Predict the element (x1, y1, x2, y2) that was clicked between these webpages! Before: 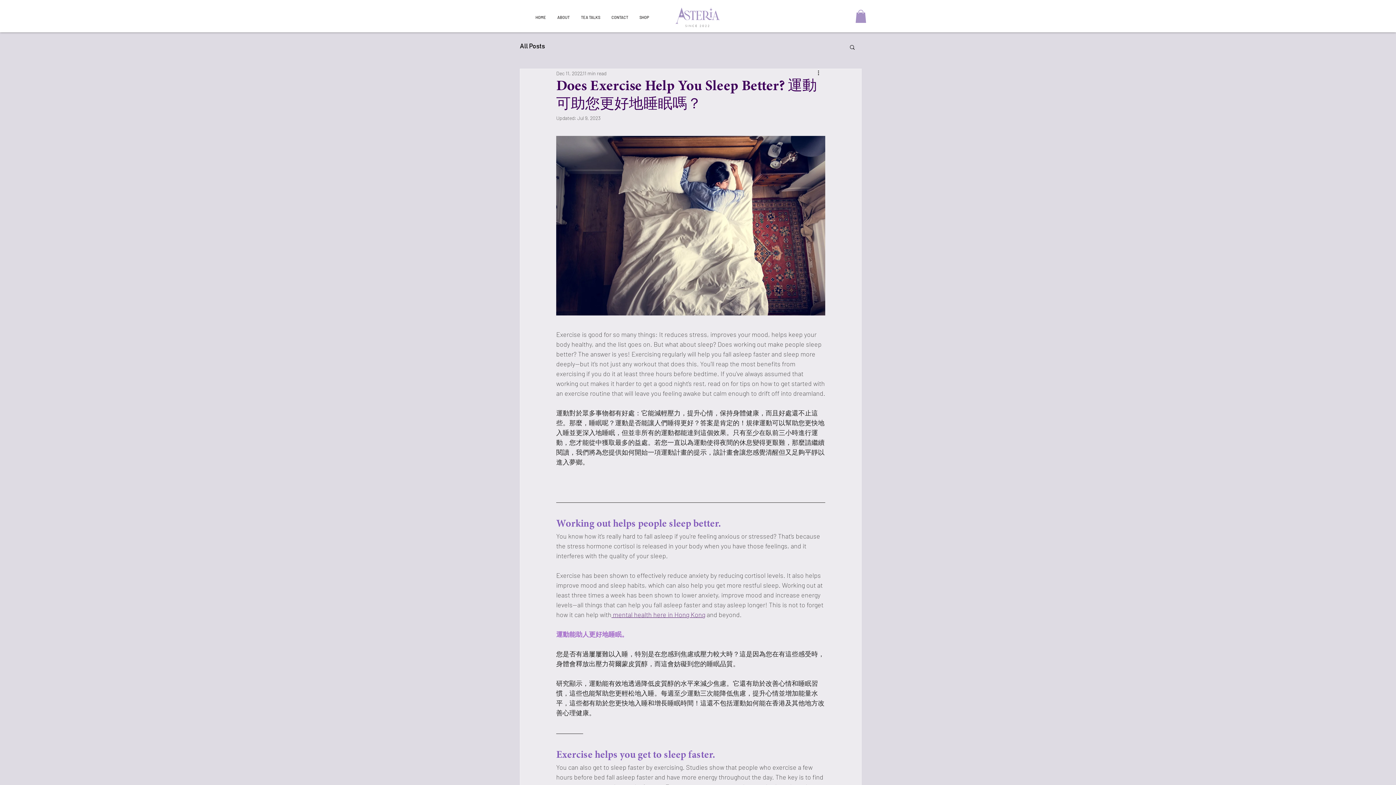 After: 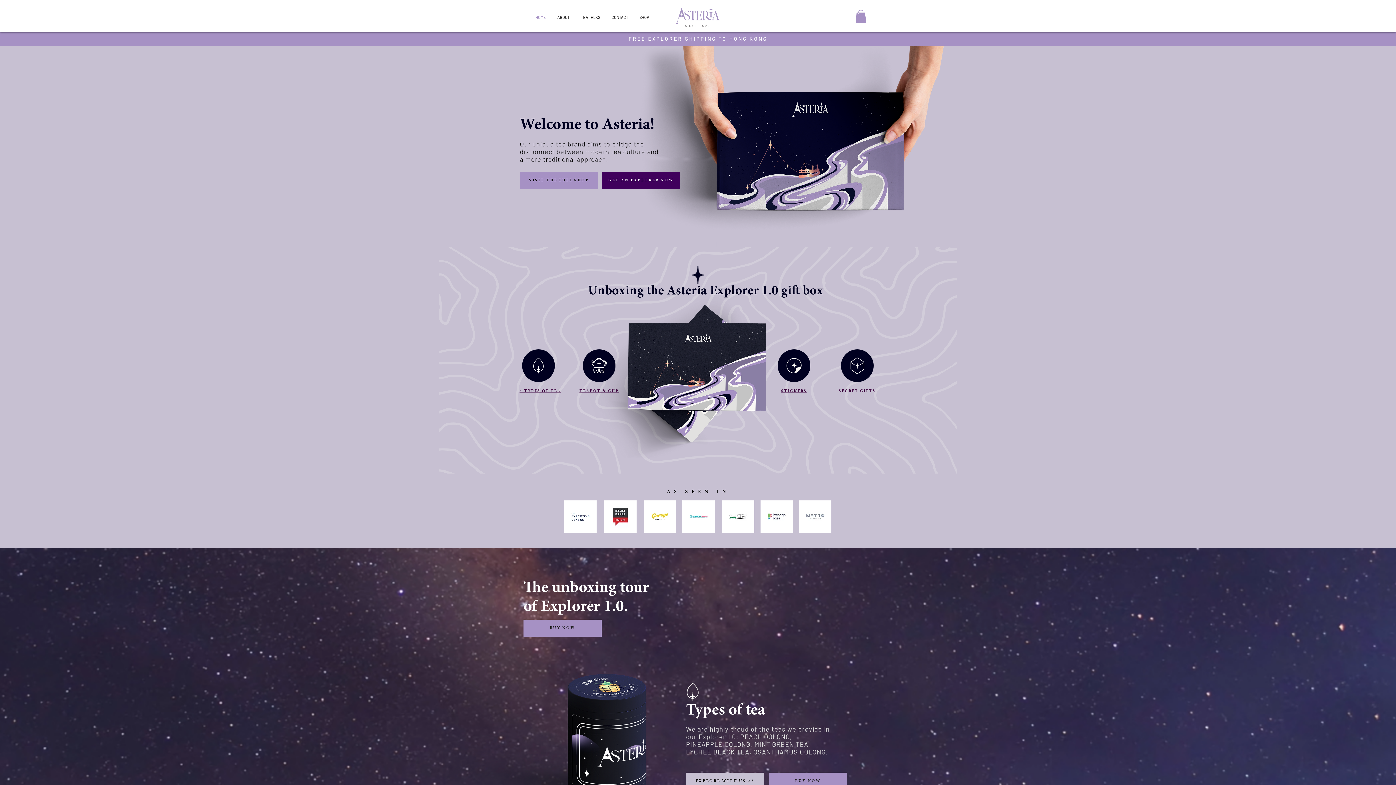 Action: bbox: (530, 10, 551, 24) label: HOME